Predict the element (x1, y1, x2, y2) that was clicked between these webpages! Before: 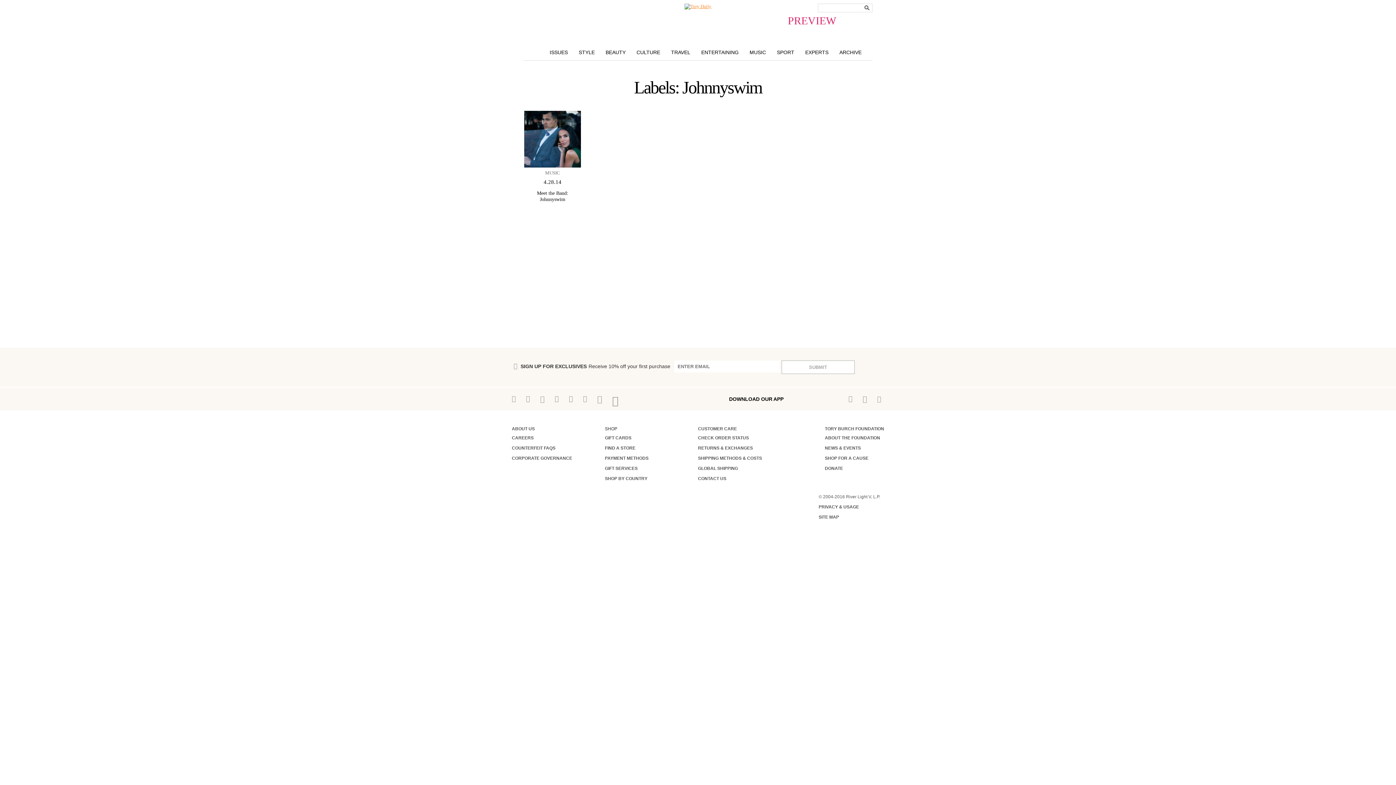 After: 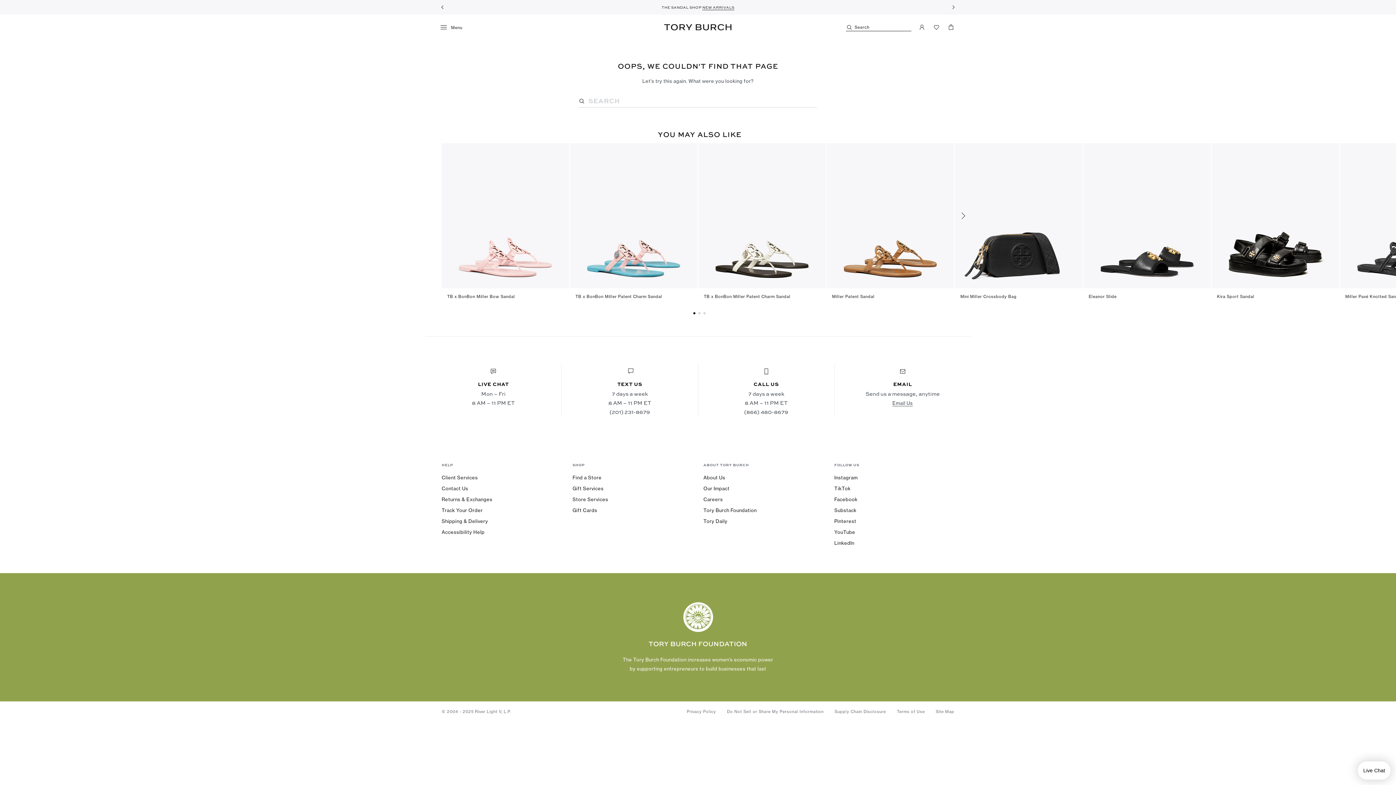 Action: bbox: (512, 445, 555, 450) label: COUNTERFEIT FAQS